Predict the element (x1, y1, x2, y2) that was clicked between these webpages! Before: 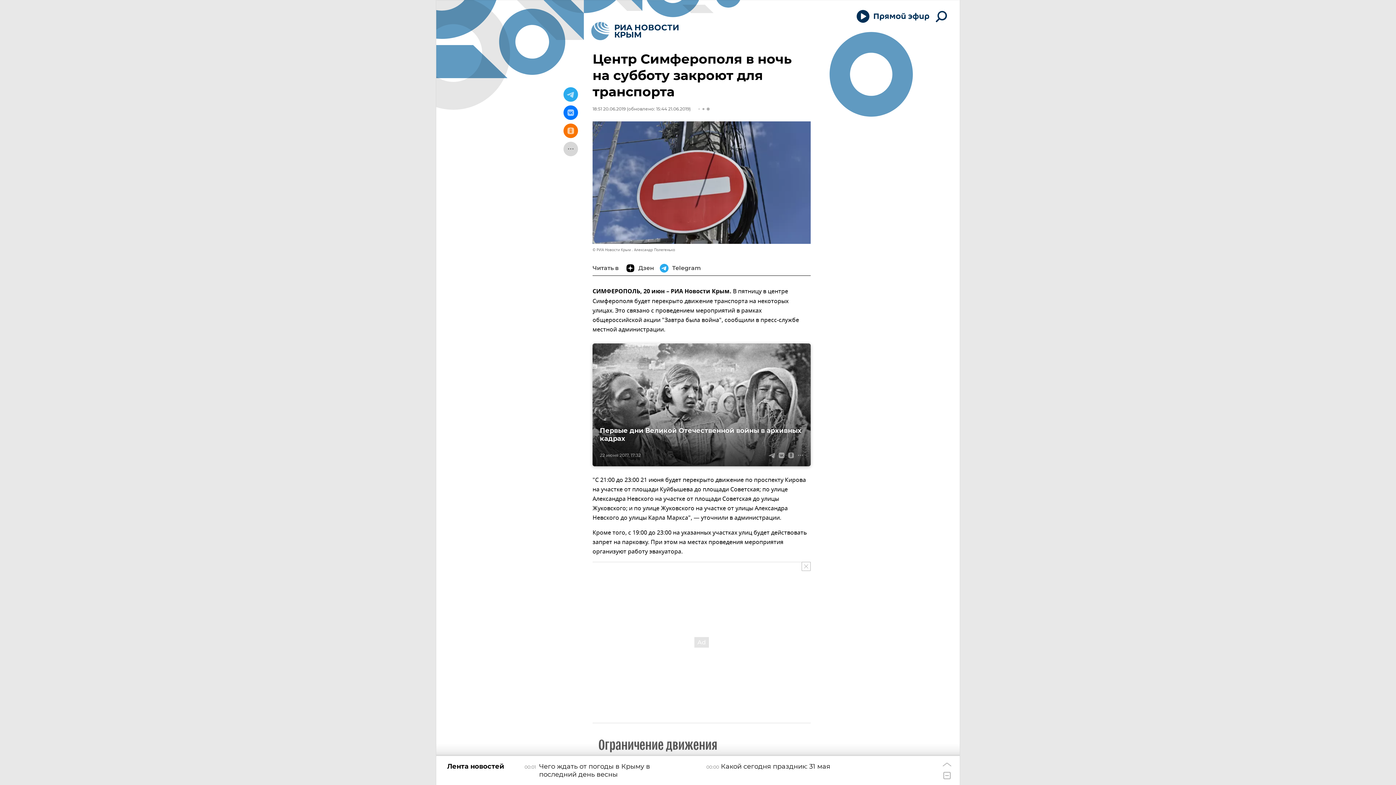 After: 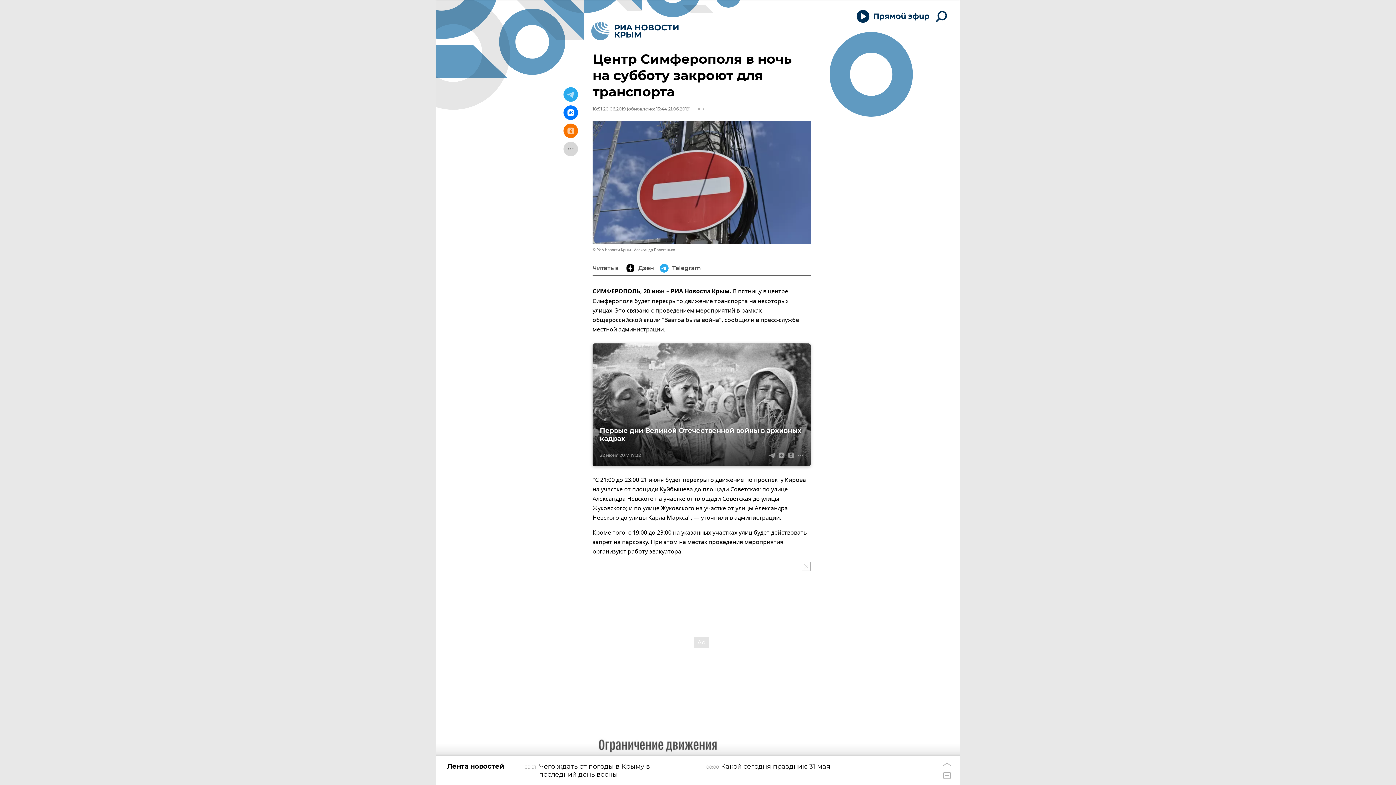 Action: bbox: (563, 105, 578, 120)